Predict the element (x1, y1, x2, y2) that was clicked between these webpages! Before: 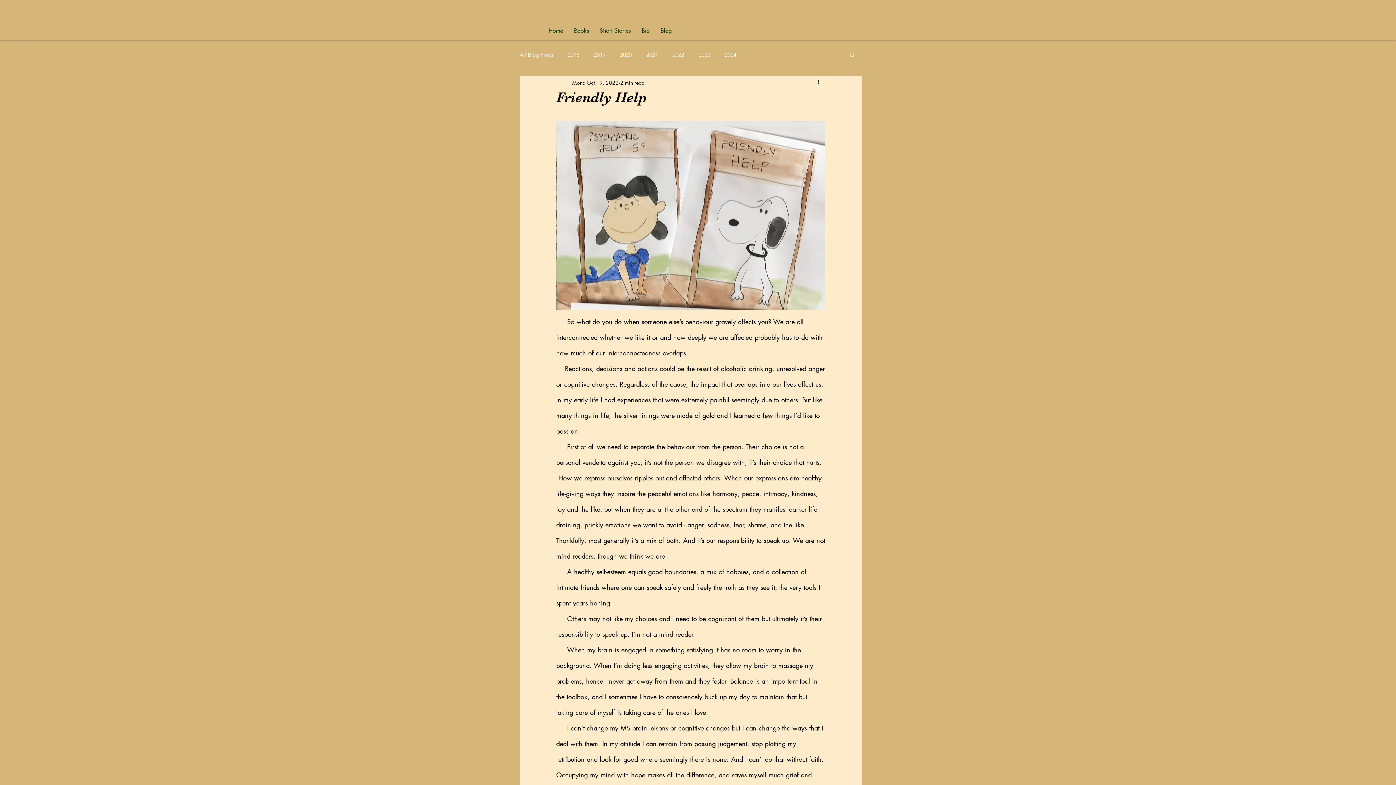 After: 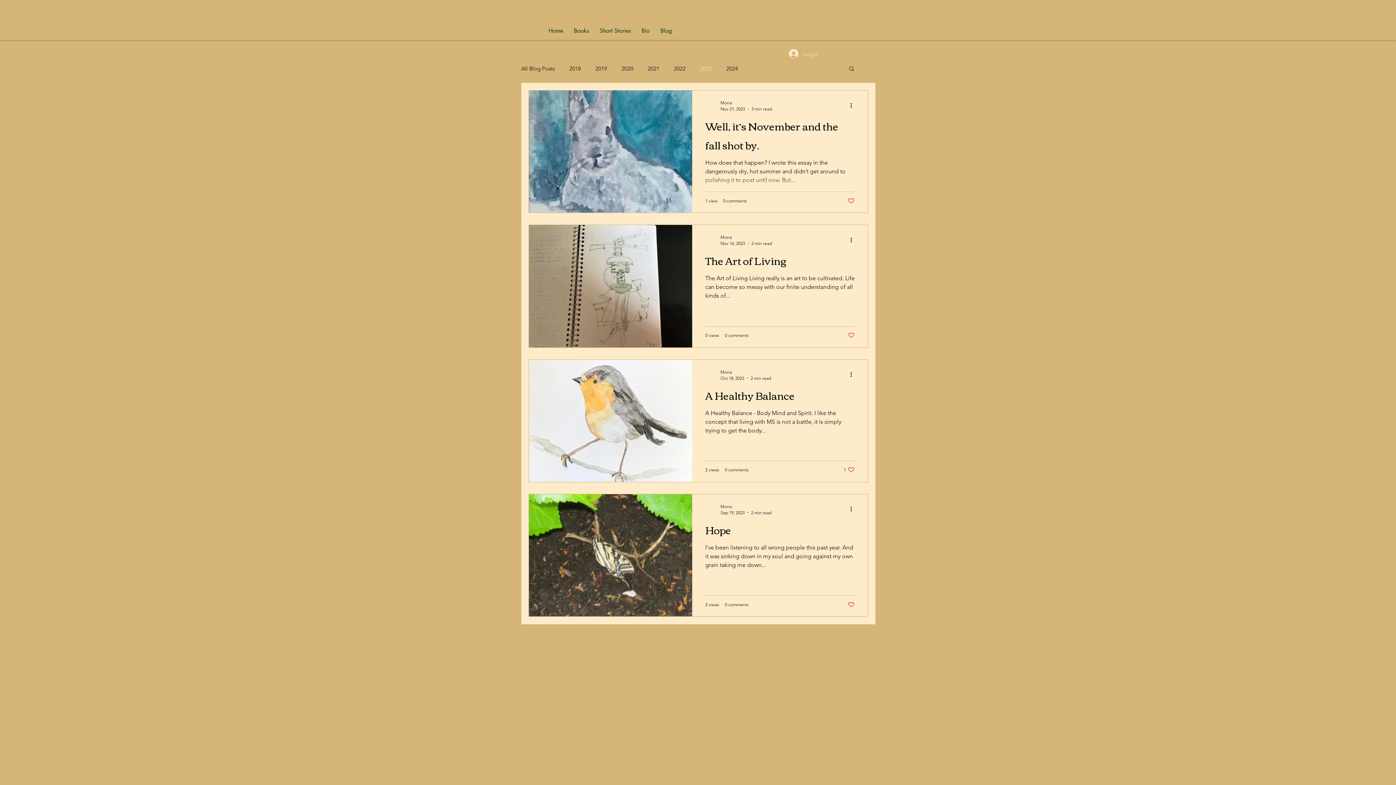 Action: bbox: (698, 50, 710, 58) label: 2023